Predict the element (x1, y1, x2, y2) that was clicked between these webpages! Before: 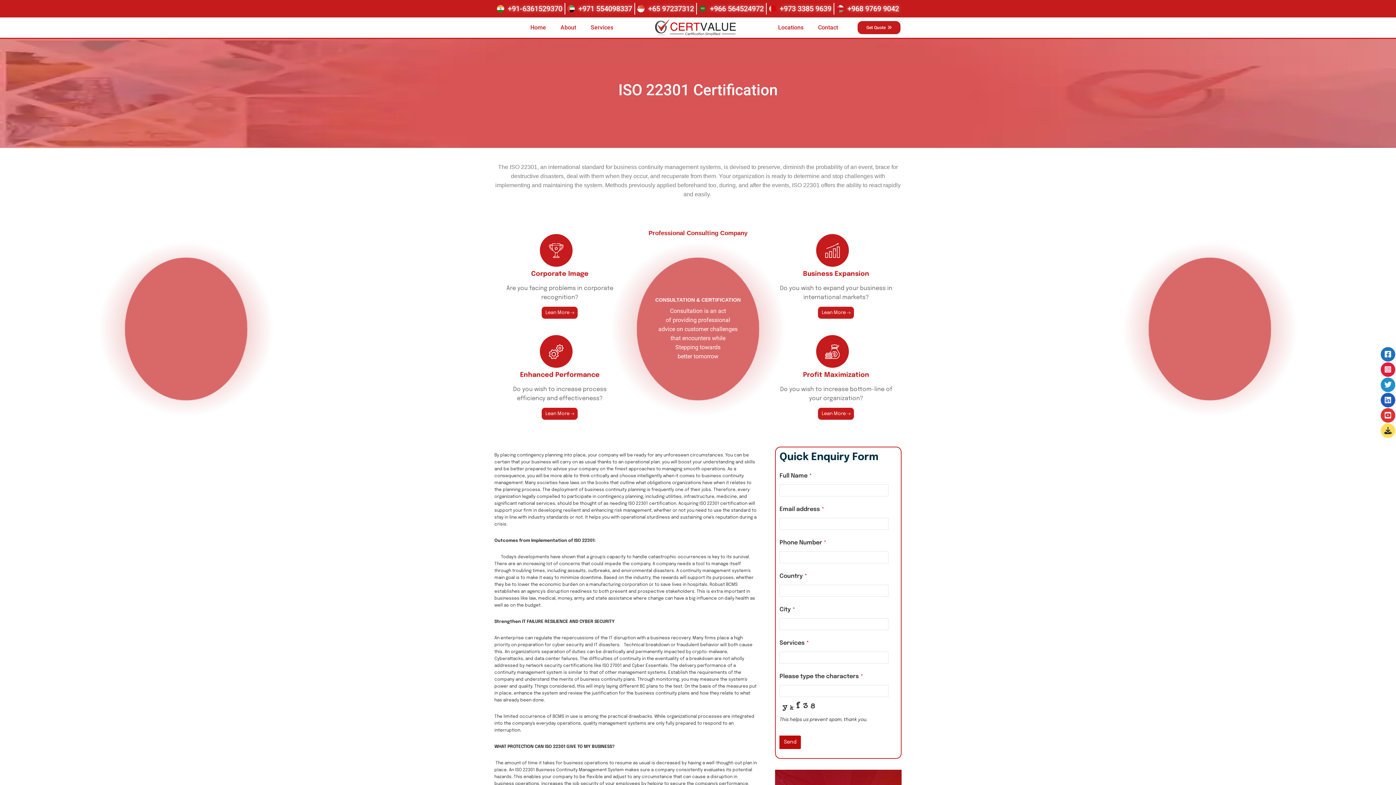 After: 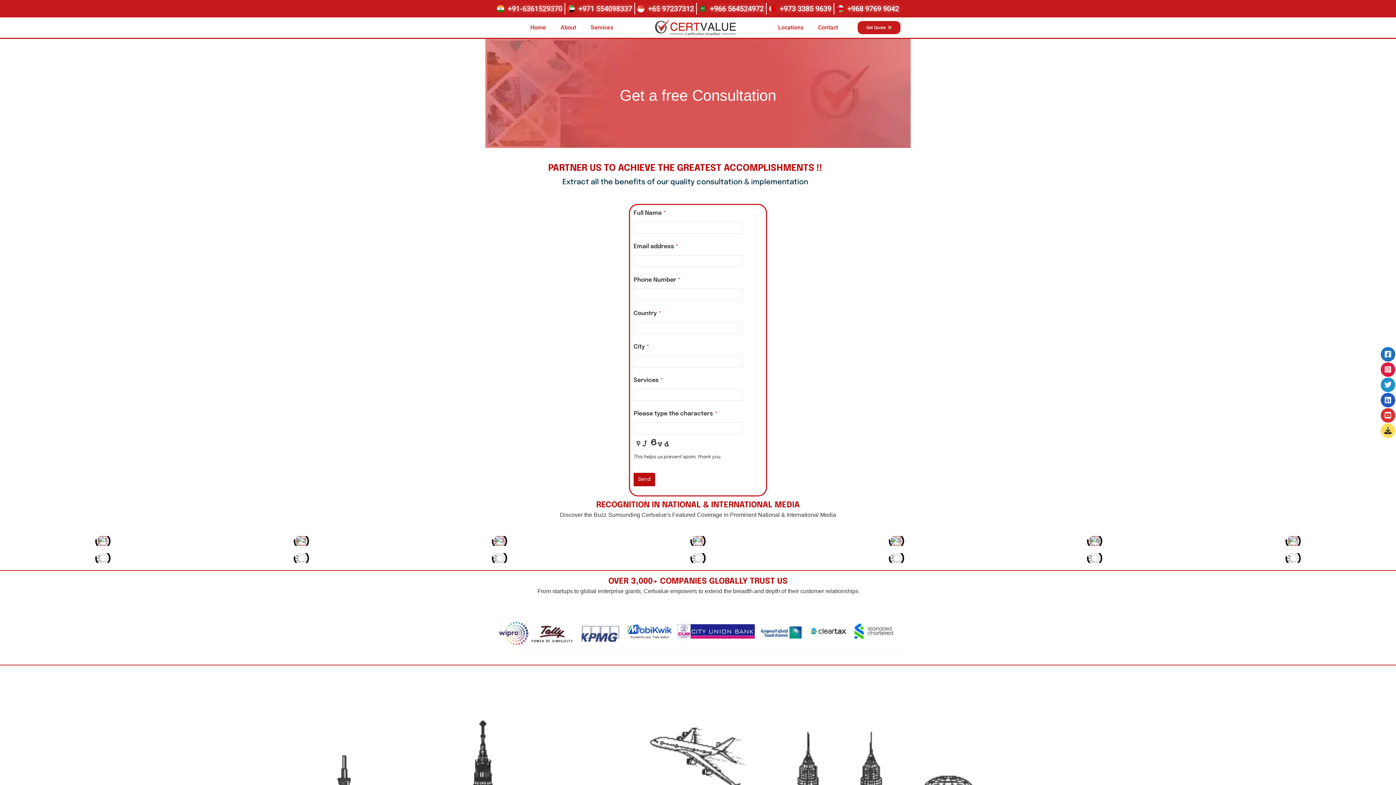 Action: label: Get Quote bbox: (857, 20, 901, 34)